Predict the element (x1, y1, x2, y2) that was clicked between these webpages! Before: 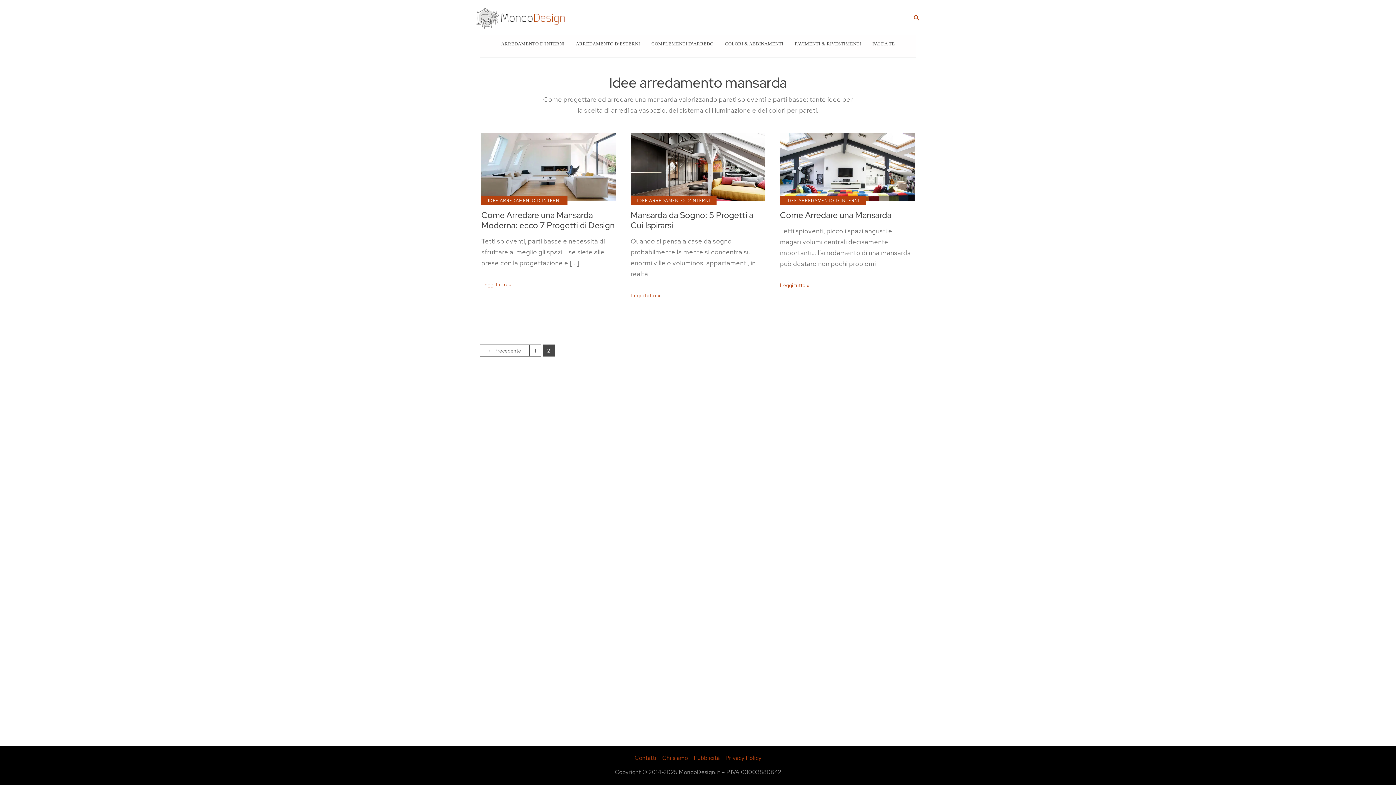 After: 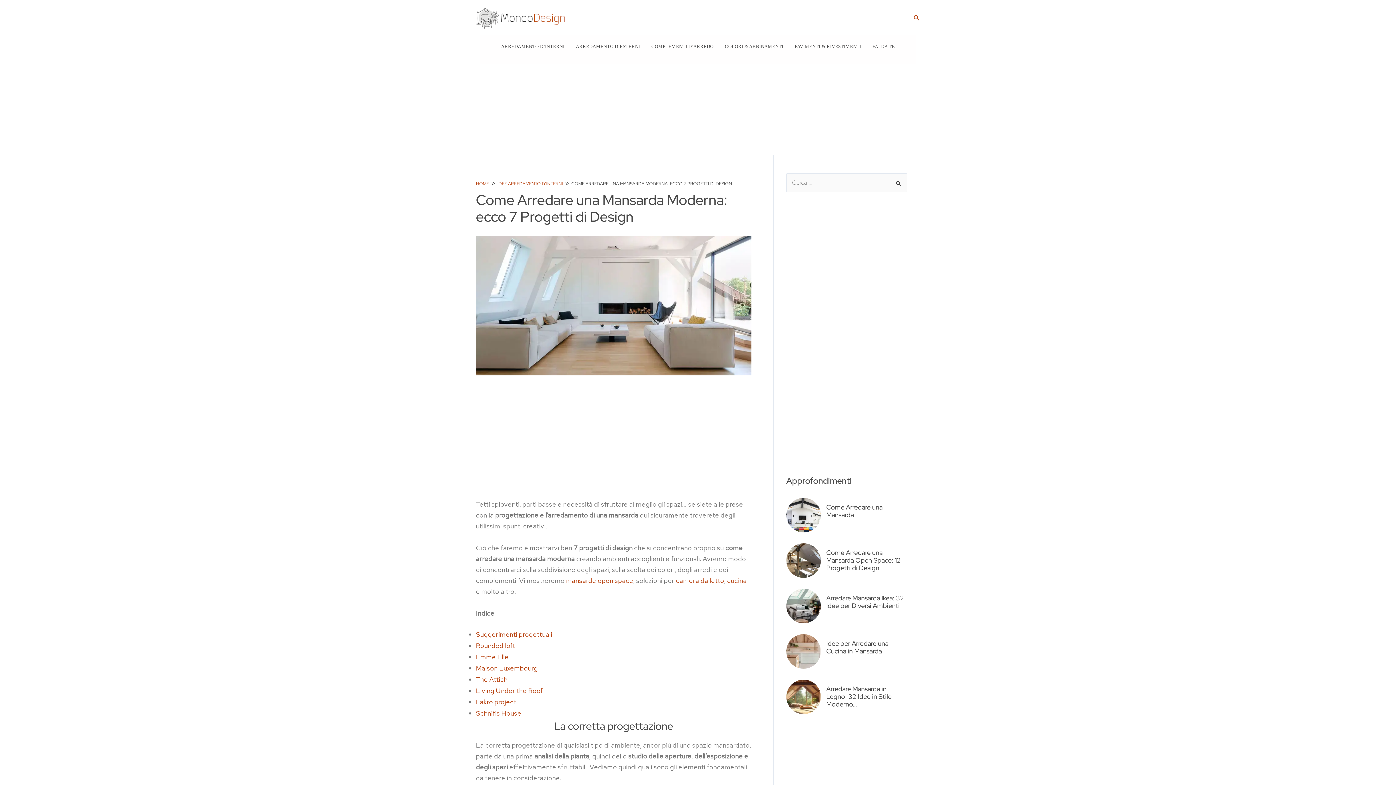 Action: bbox: (481, 163, 616, 170)